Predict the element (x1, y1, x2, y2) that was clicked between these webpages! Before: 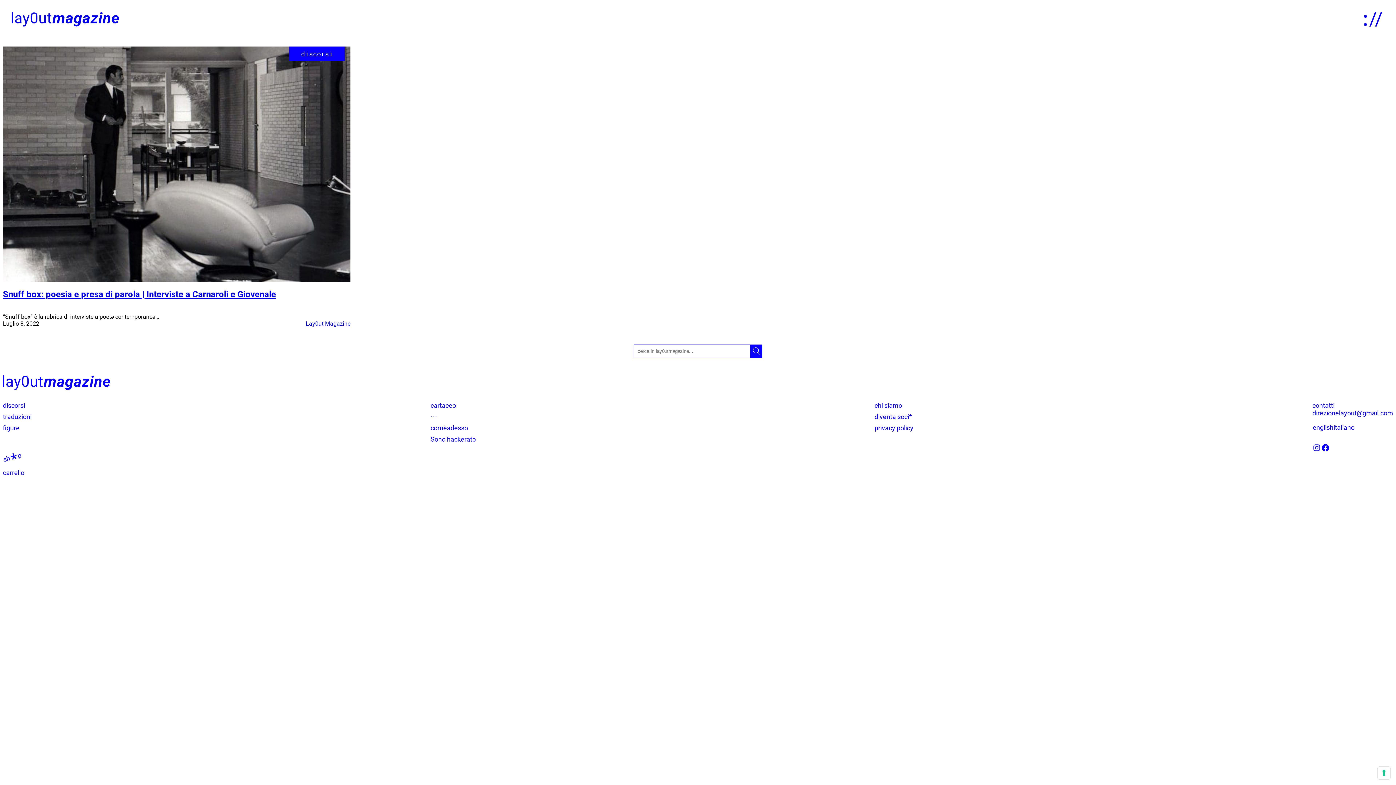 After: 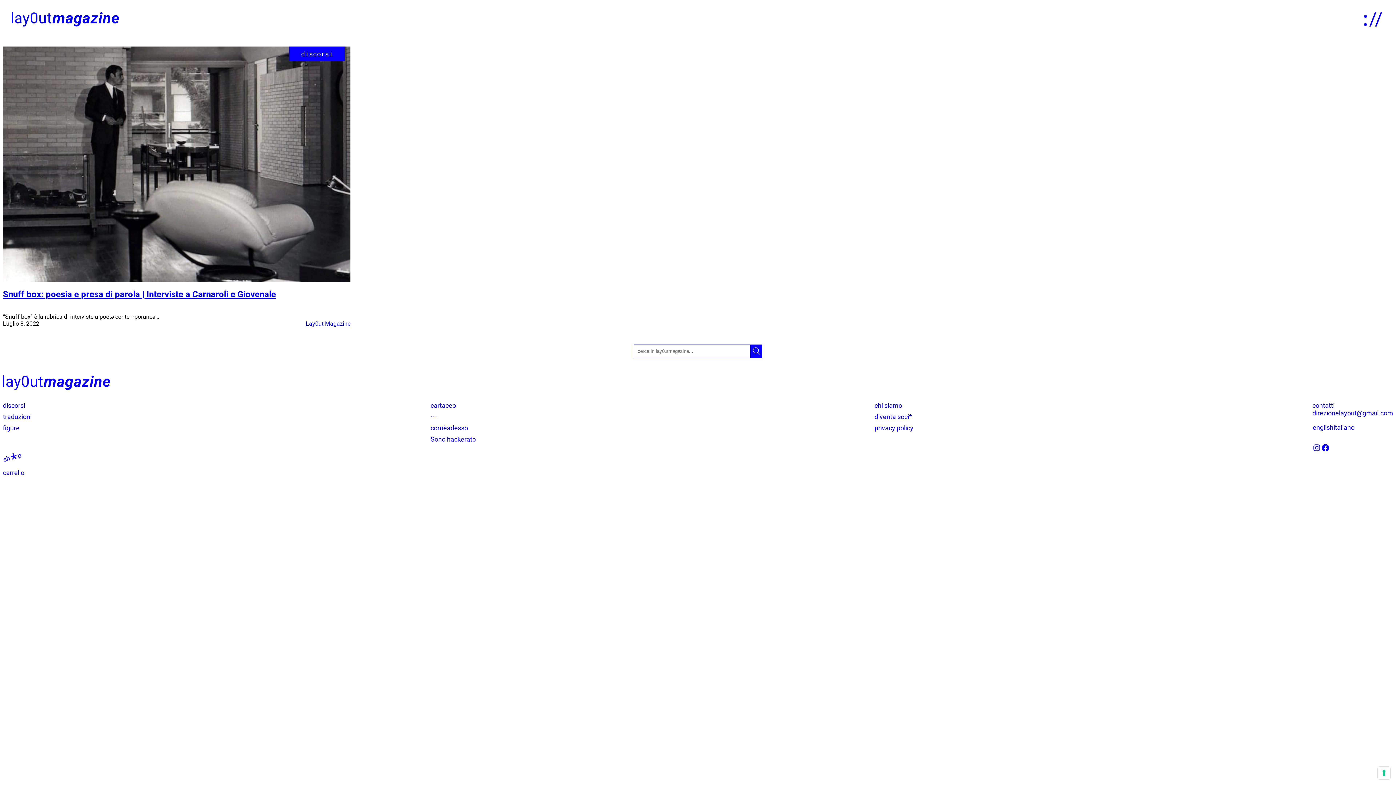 Action: label: italiano bbox: (1333, 423, 1354, 430)